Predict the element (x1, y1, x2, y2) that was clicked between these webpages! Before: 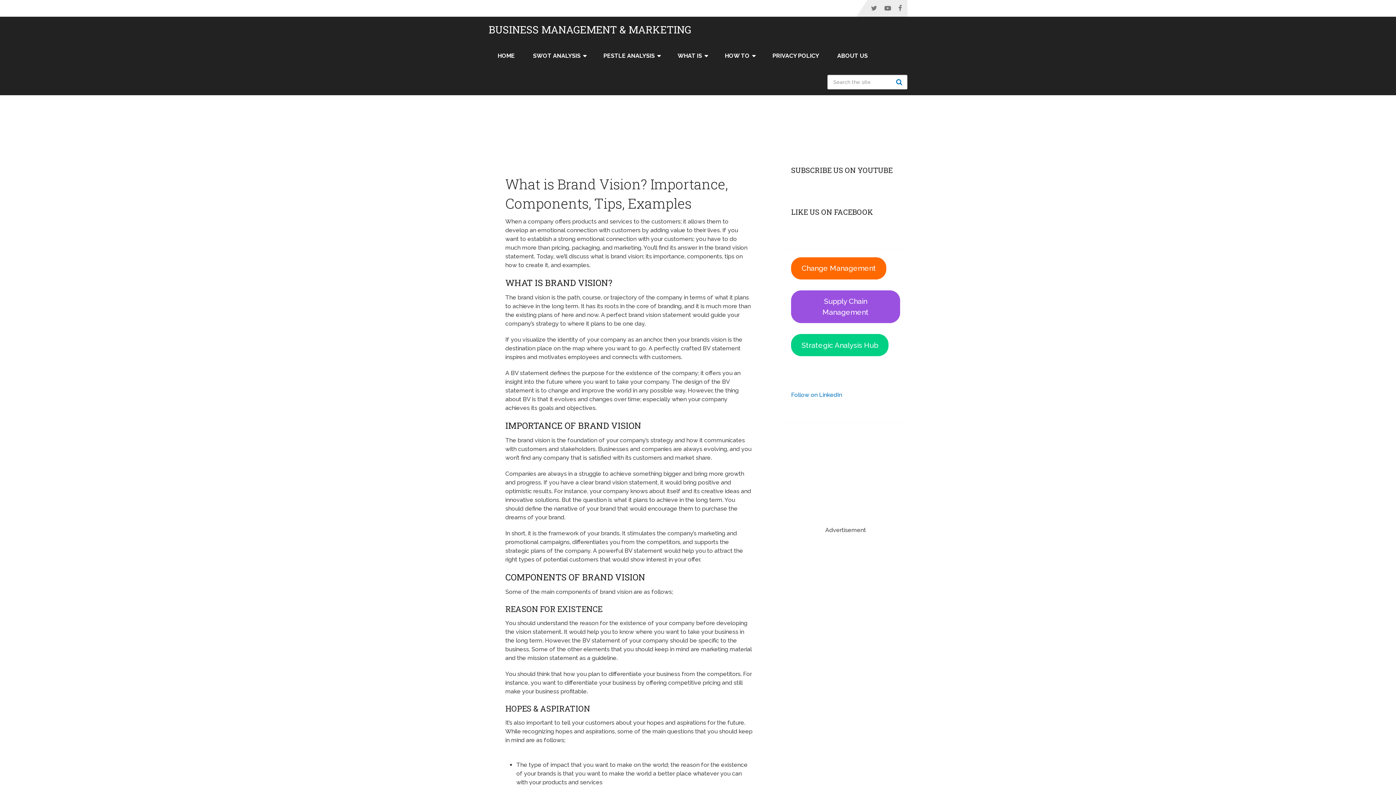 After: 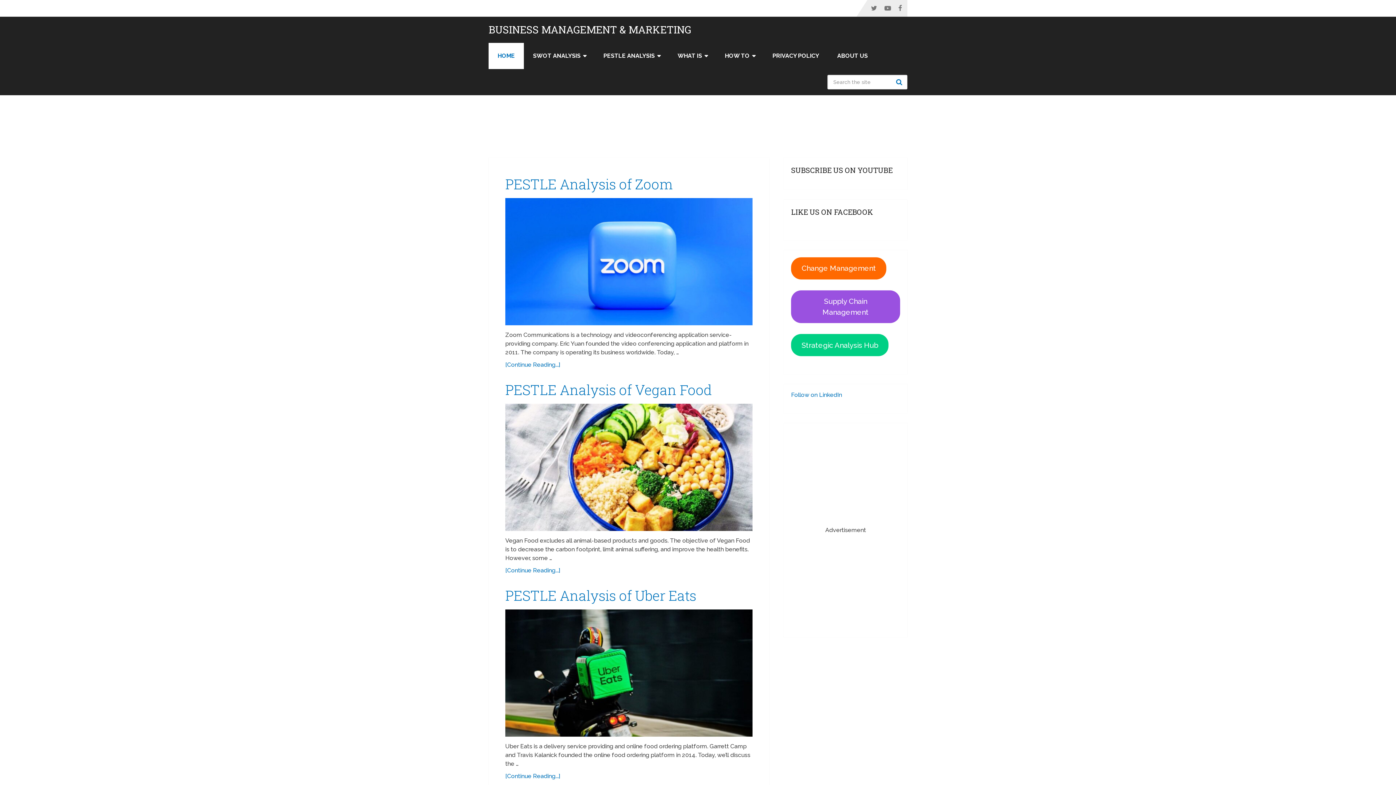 Action: bbox: (488, 42, 524, 69) label: HOME